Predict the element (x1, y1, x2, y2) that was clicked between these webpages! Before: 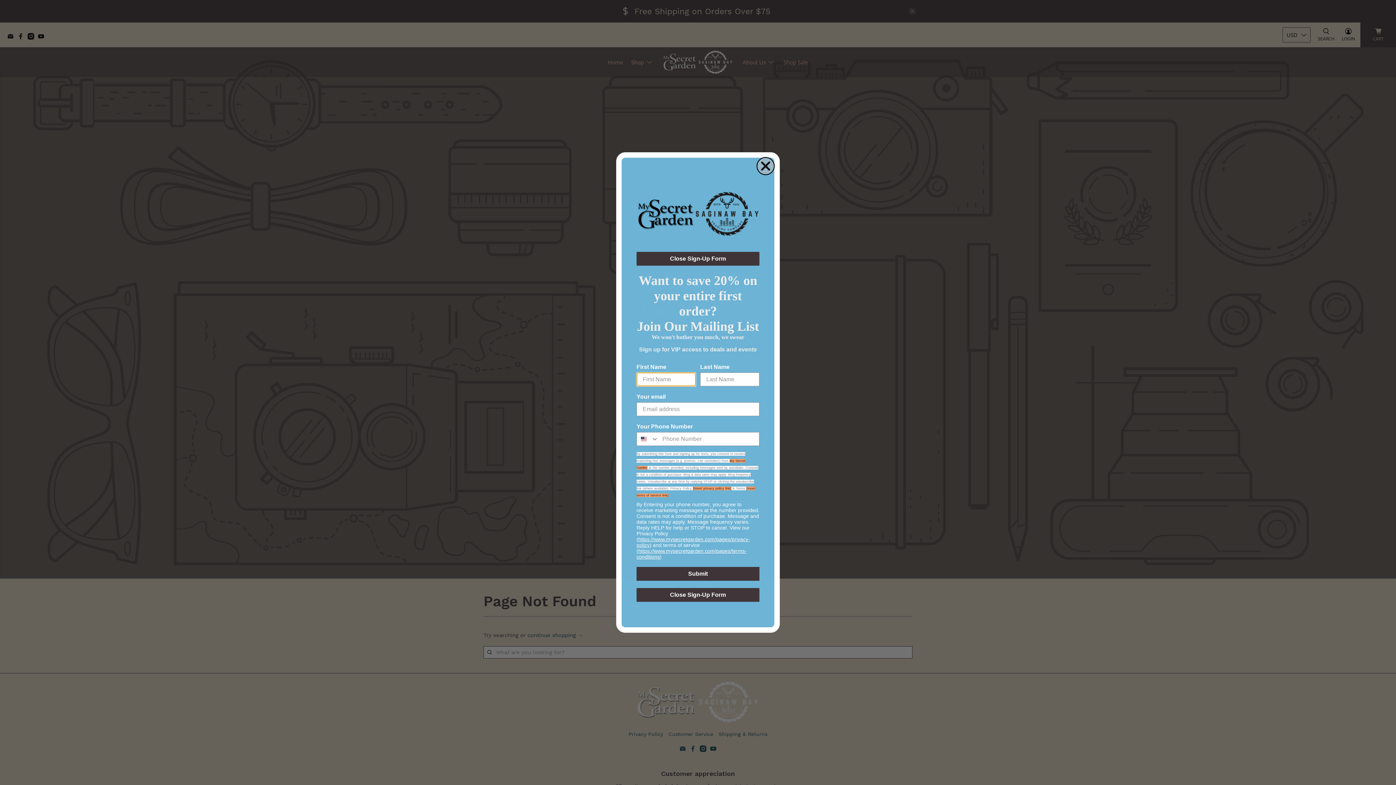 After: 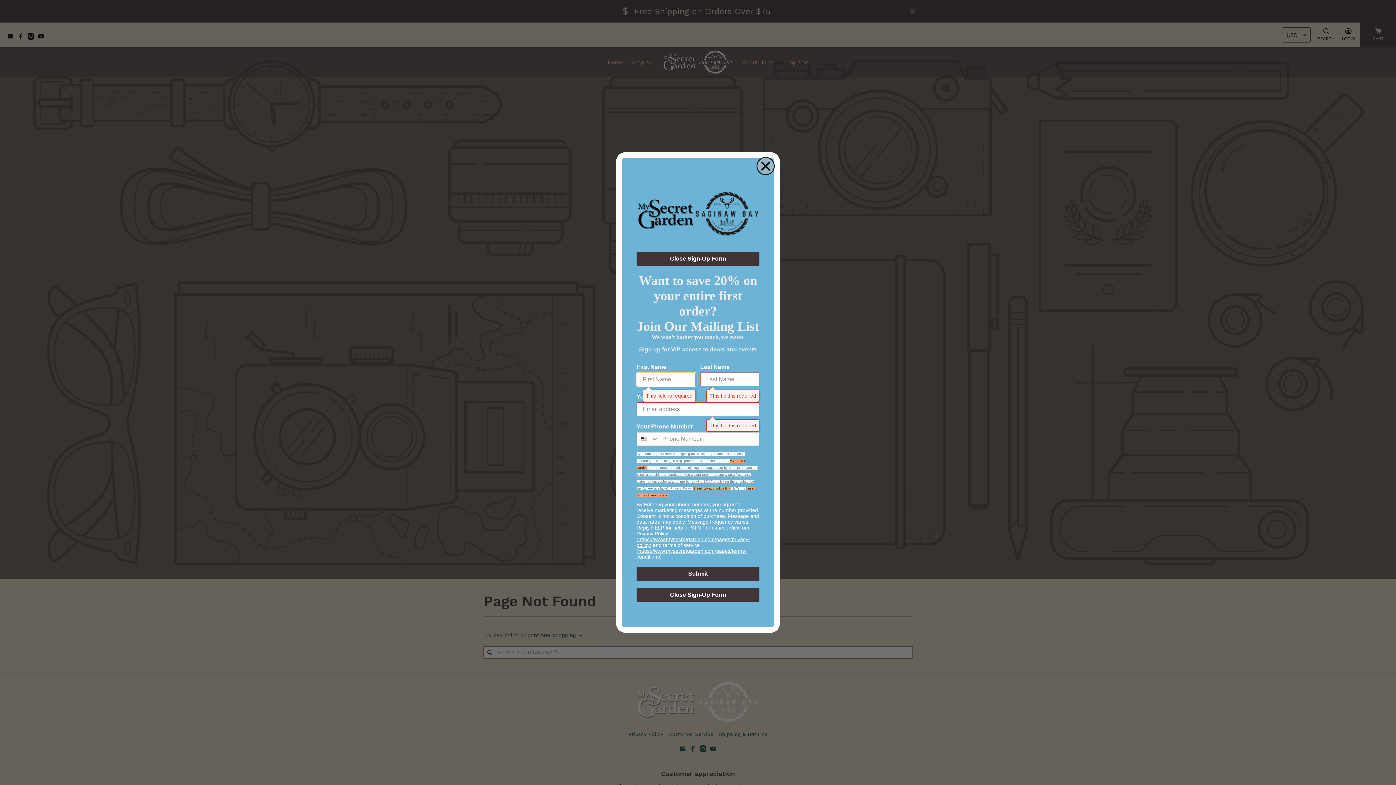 Action: label: Submit bbox: (636, 567, 759, 581)